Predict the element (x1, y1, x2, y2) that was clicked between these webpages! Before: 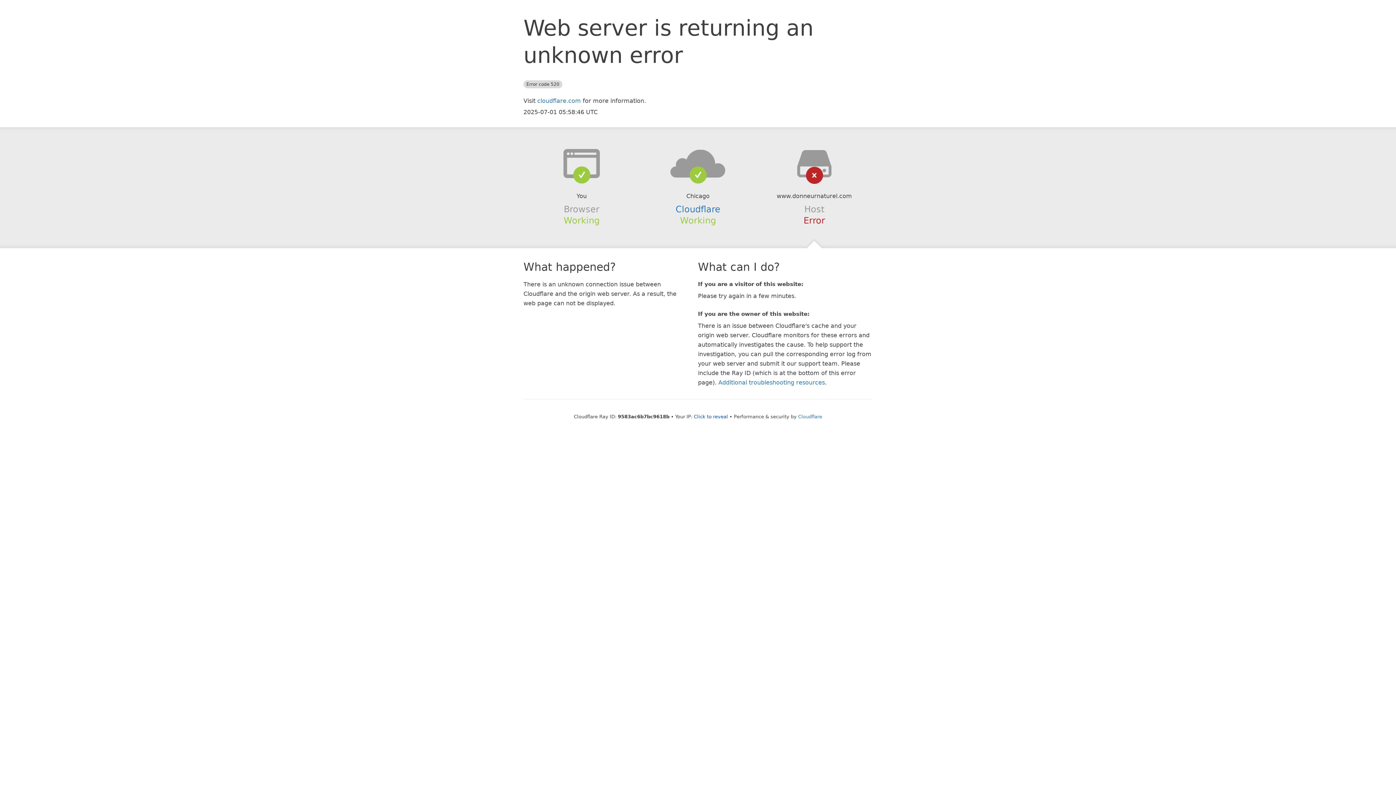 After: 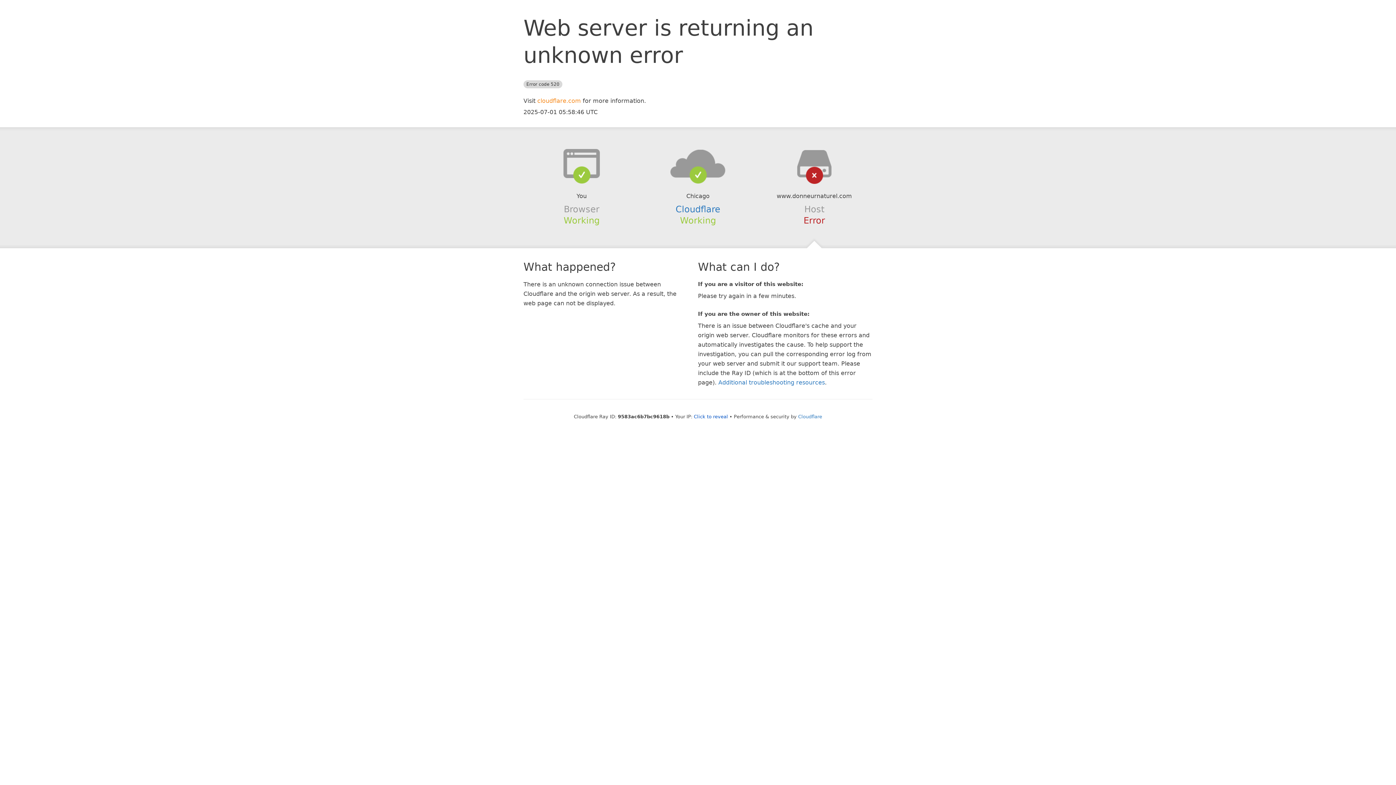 Action: bbox: (537, 97, 581, 104) label: cloudflare.com